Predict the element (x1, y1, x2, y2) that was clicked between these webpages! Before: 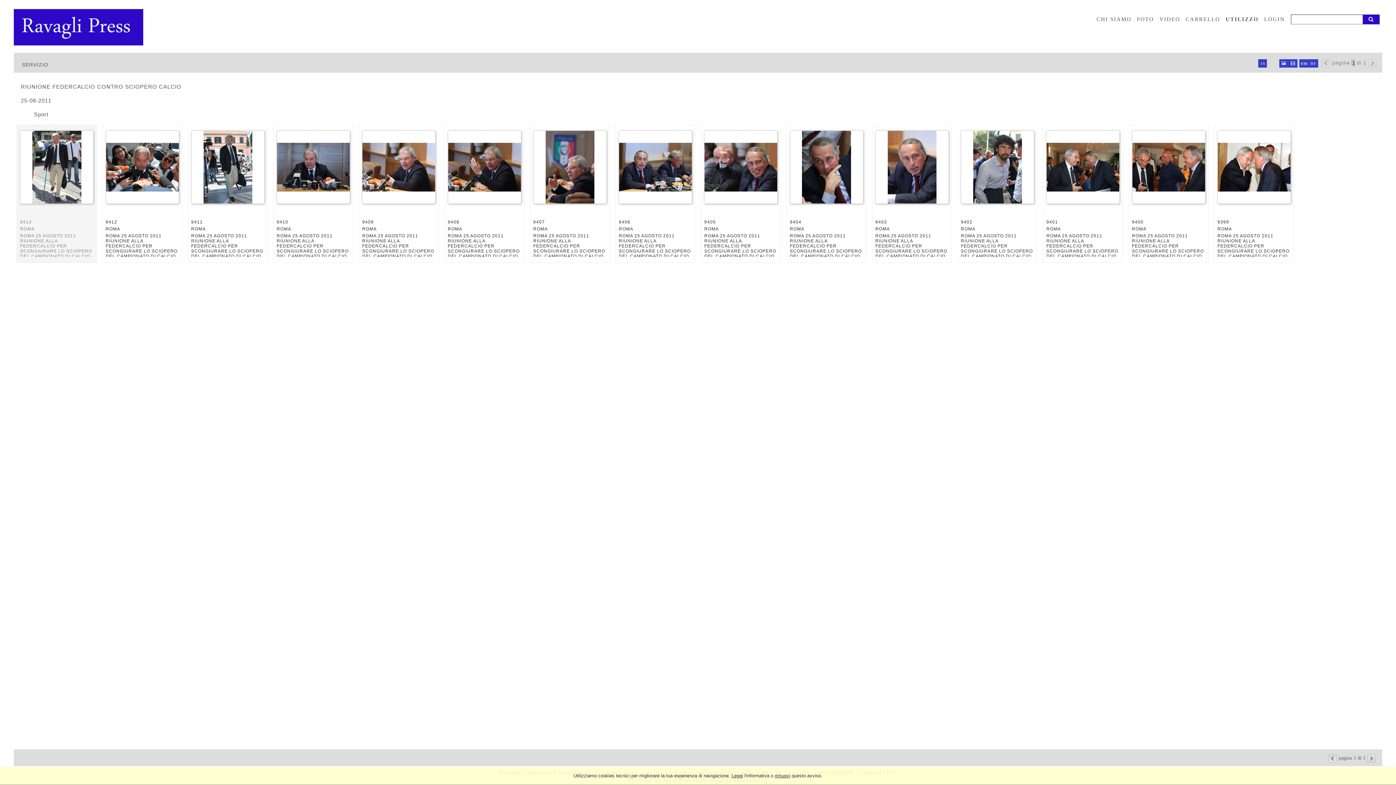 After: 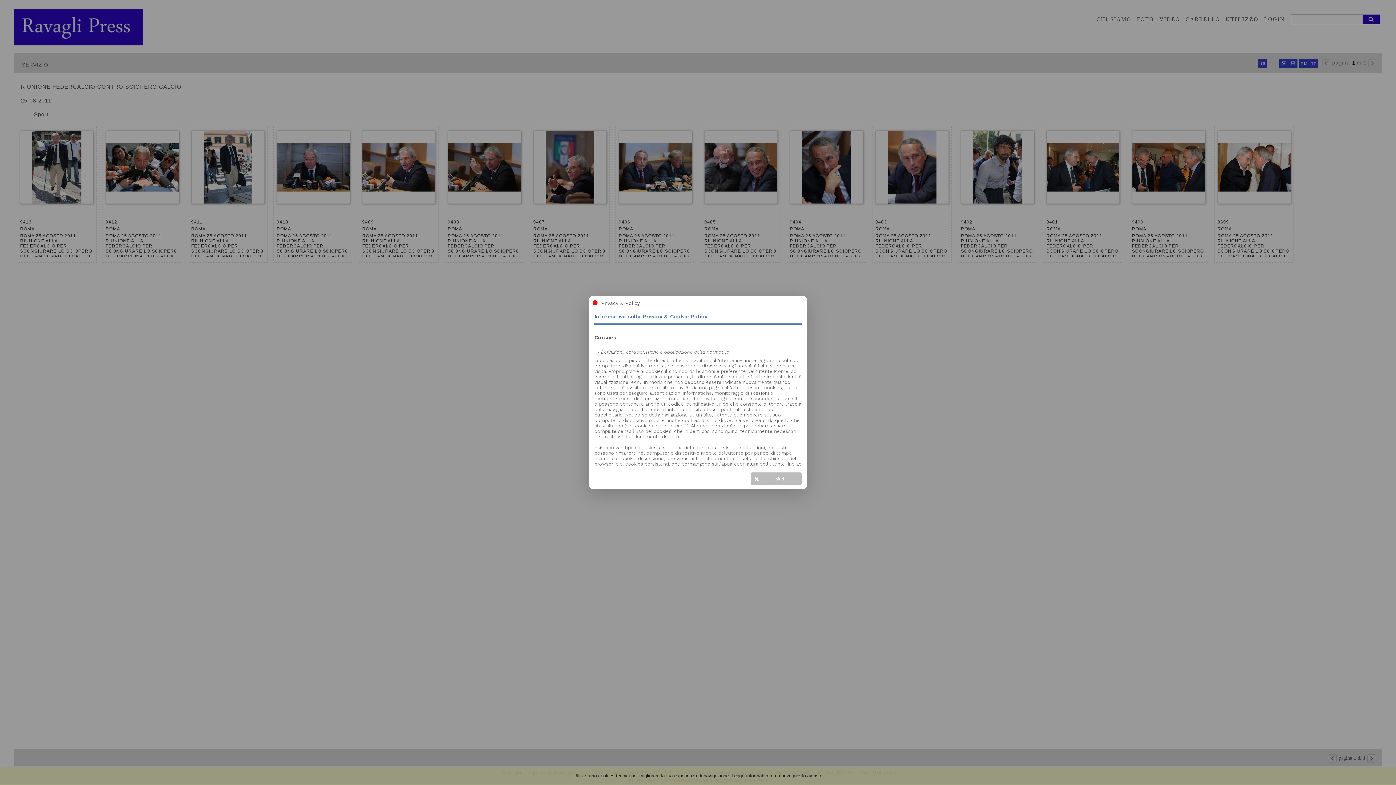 Action: label: Leggi bbox: (731, 773, 743, 778)